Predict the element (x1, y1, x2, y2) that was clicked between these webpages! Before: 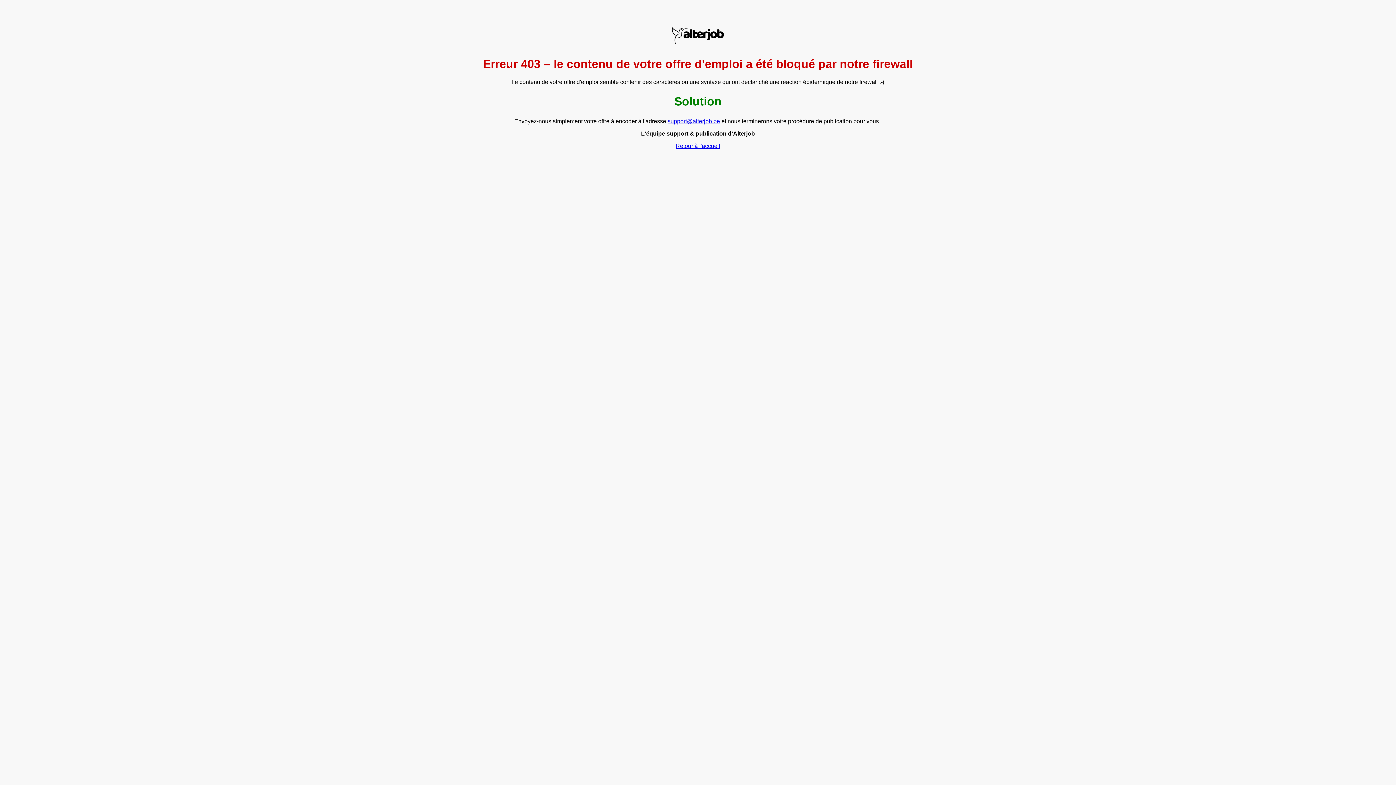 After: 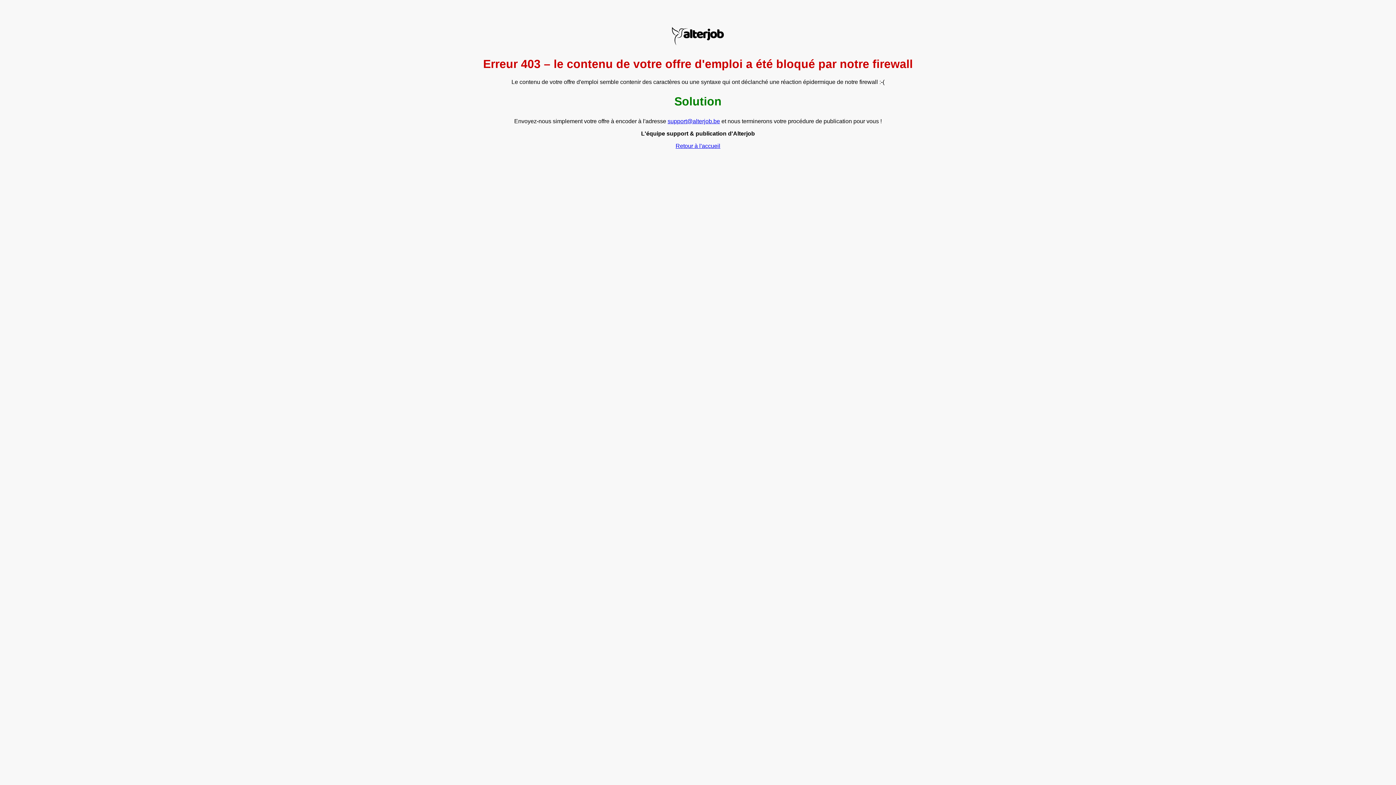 Action: label: support@alterjob.be bbox: (667, 118, 720, 124)